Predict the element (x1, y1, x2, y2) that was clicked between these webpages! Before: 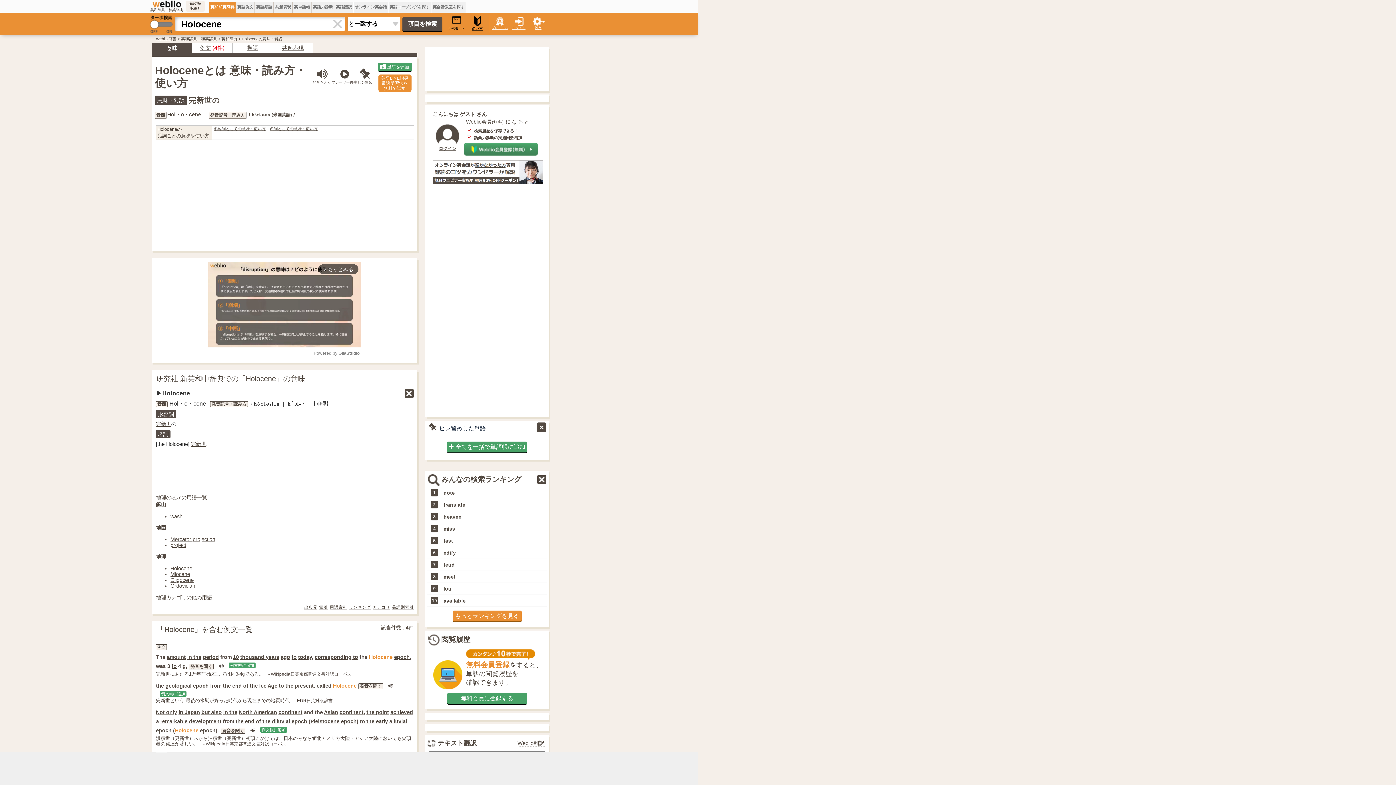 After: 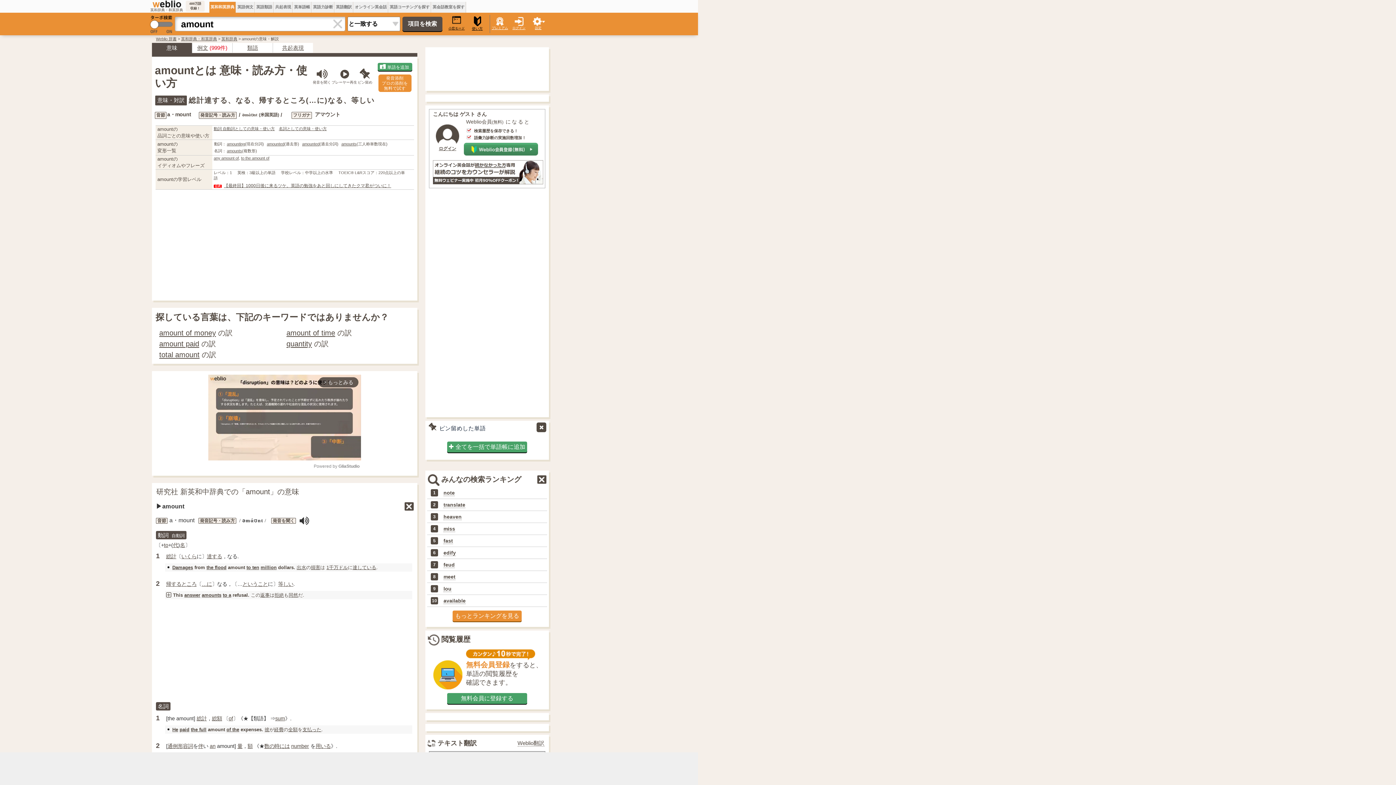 Action: label: amount bbox: (166, 654, 185, 660)